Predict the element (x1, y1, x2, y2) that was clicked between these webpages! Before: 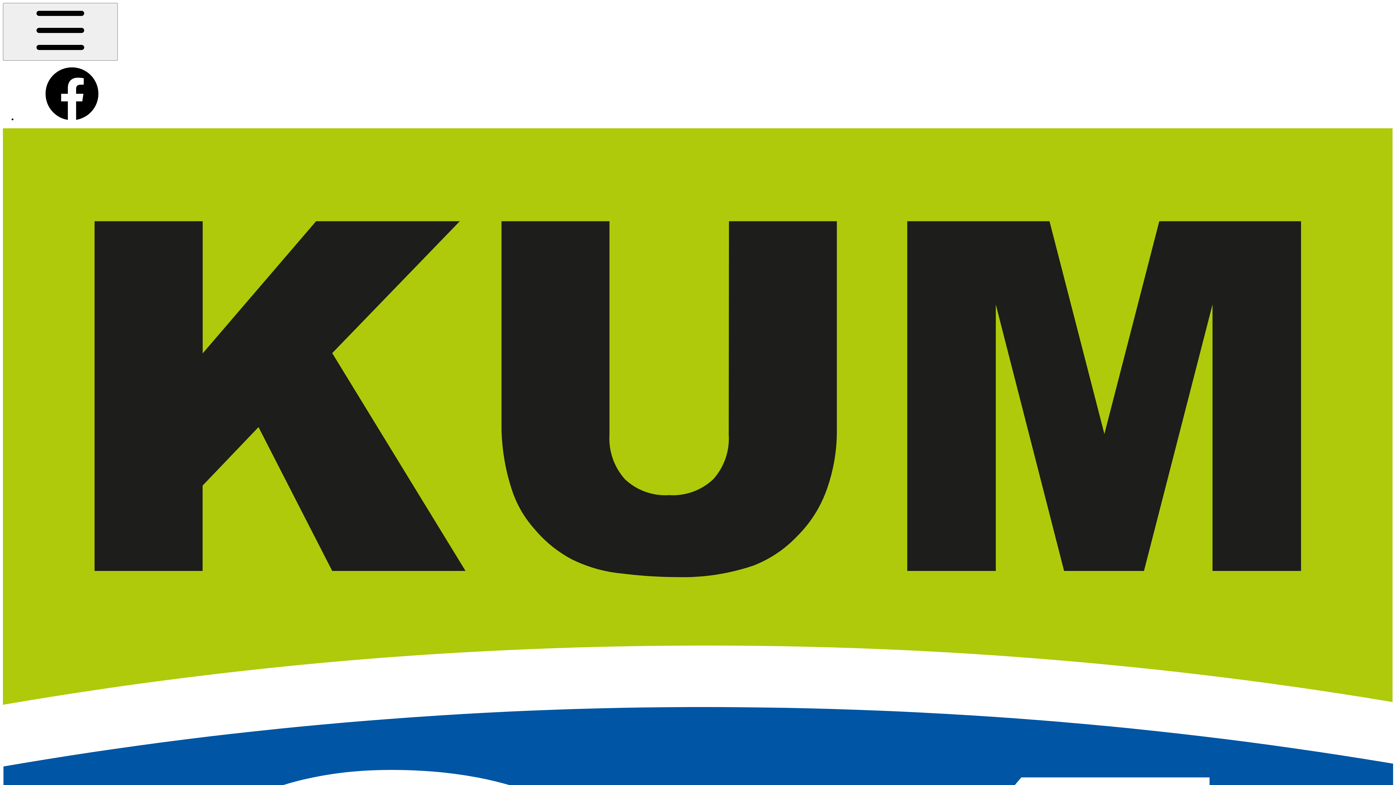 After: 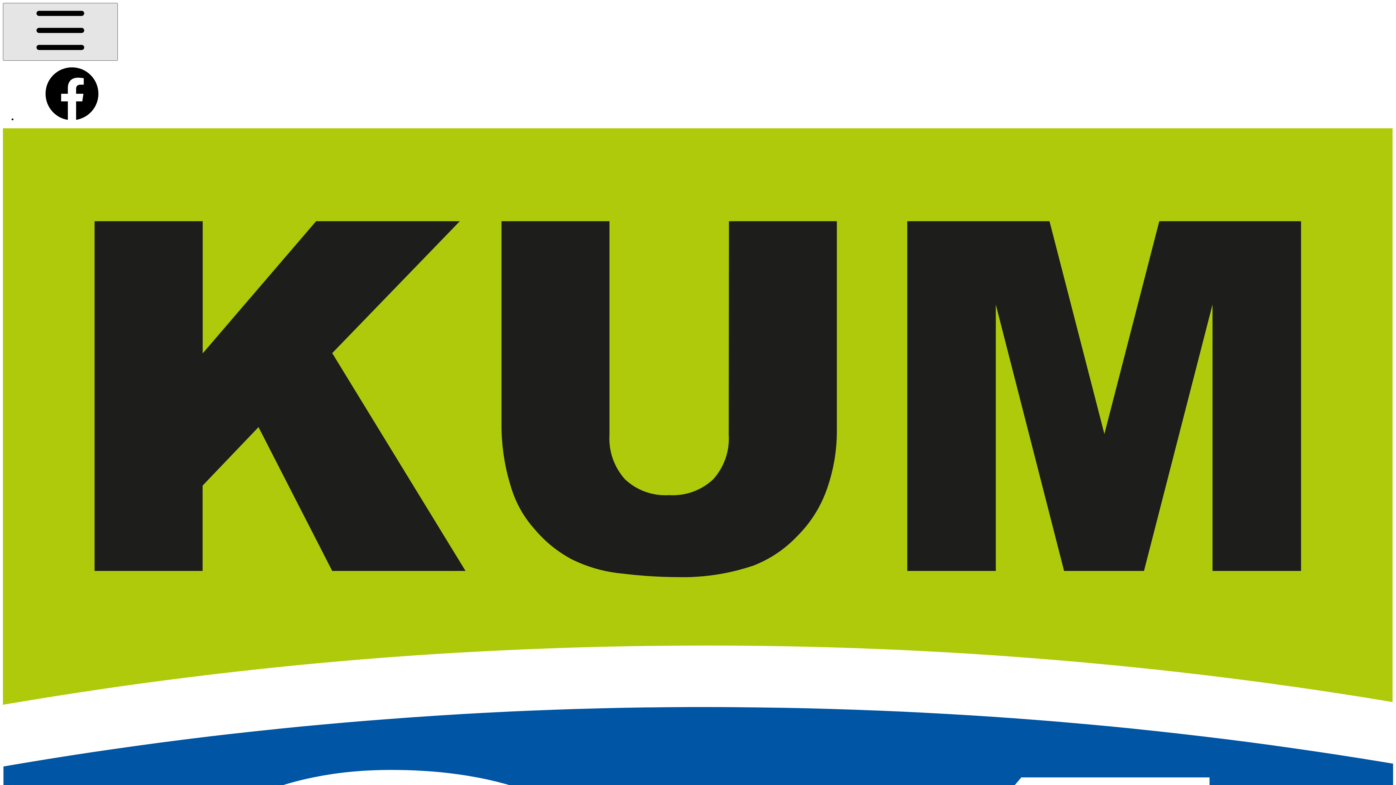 Action: bbox: (2, 2, 117, 60)